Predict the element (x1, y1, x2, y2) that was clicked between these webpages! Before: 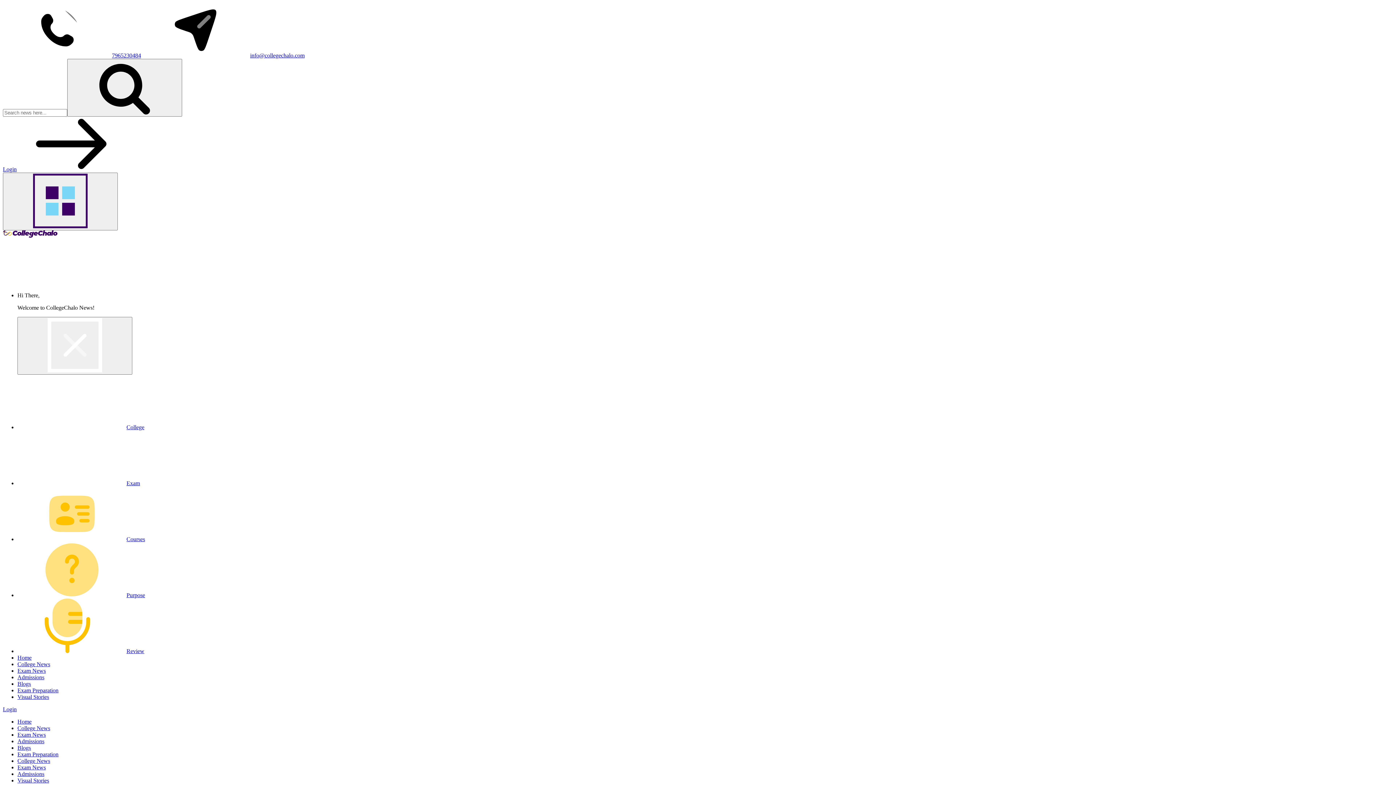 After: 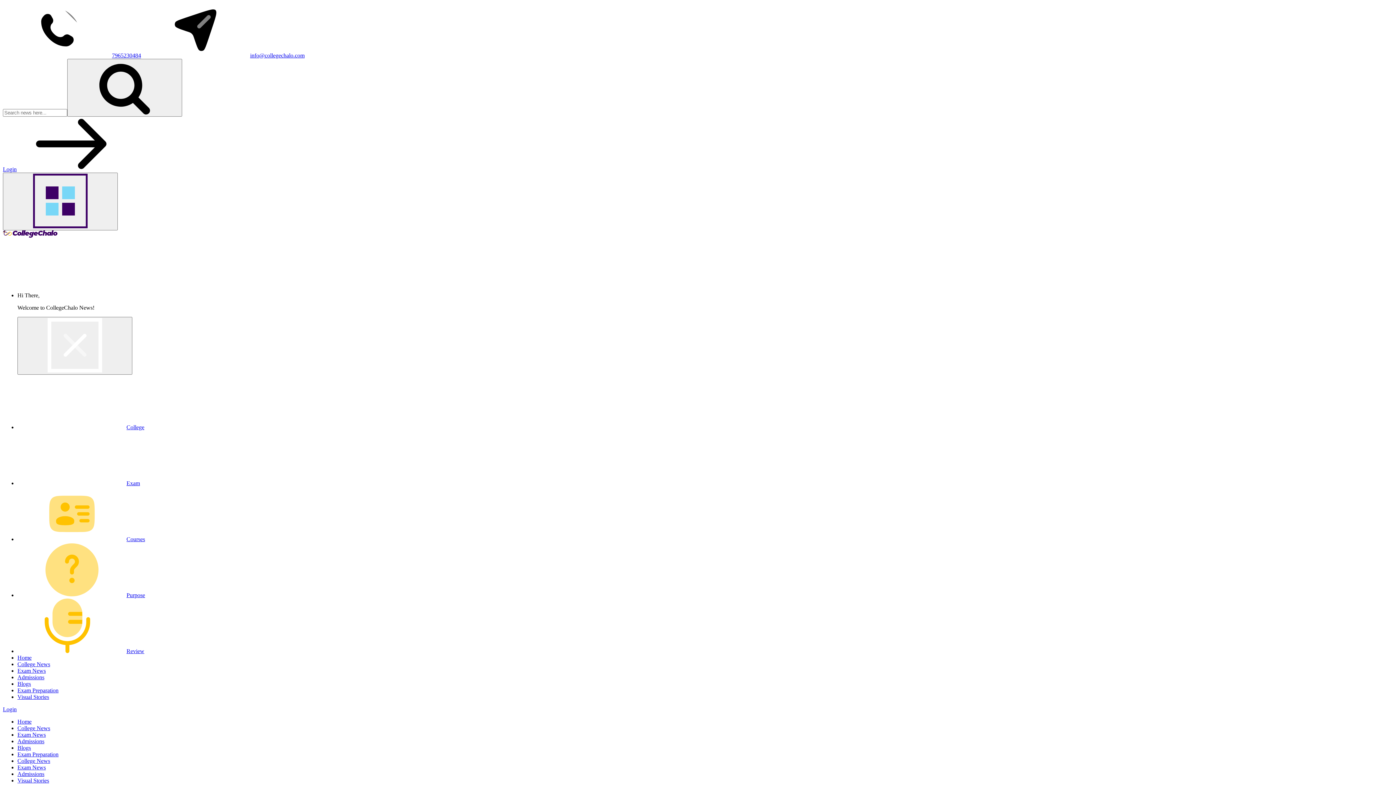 Action: bbox: (17, 654, 31, 661) label: Home